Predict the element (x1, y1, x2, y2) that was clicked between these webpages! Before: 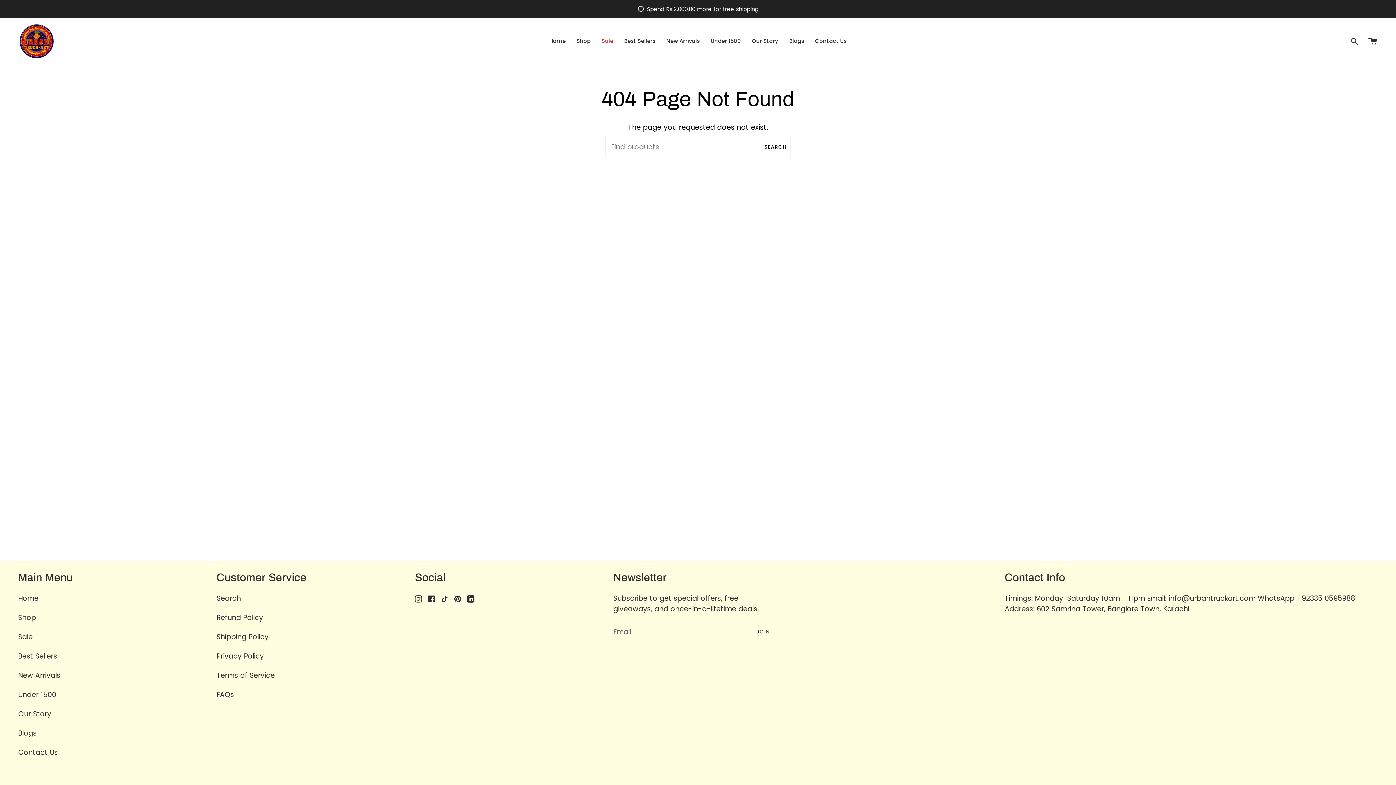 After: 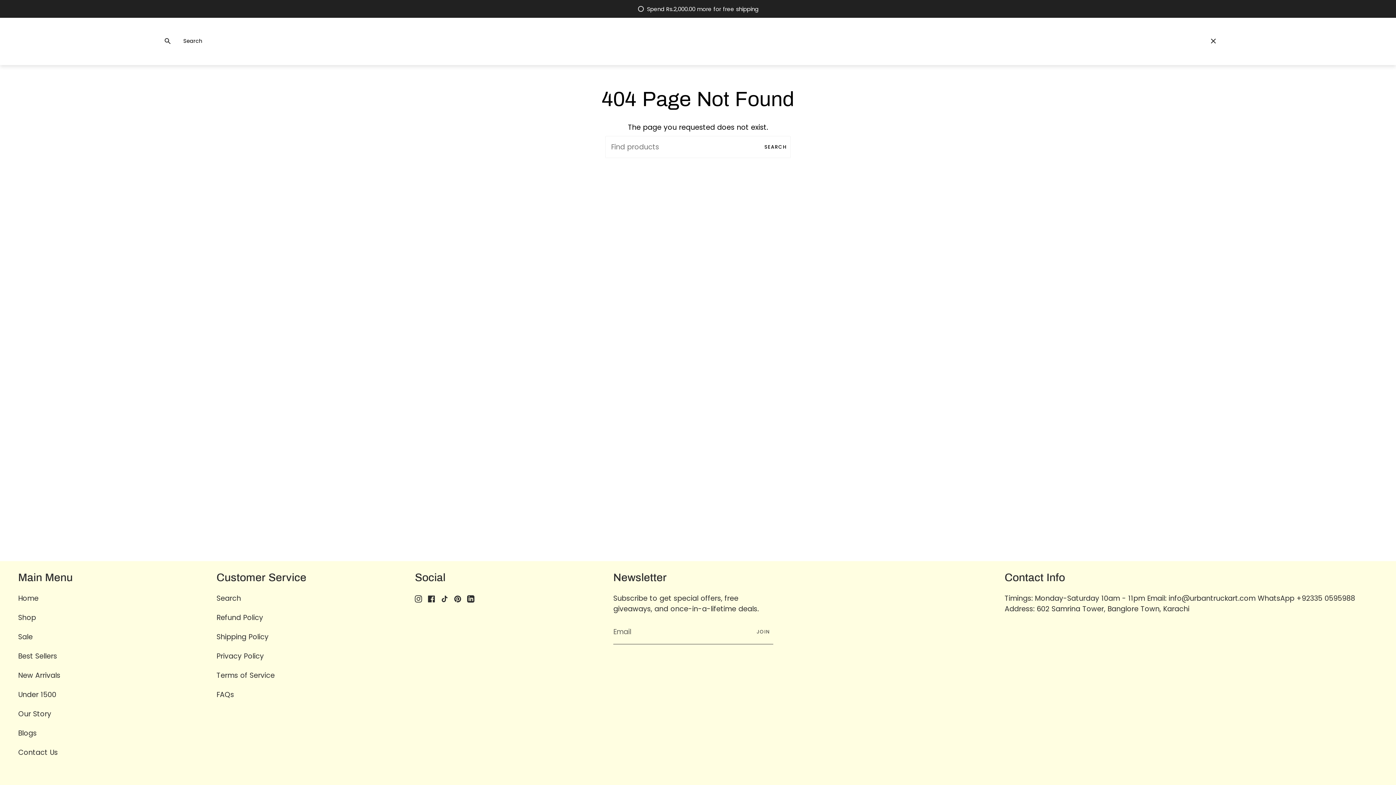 Action: label: Search bbox: (1345, 17, 1364, 64)